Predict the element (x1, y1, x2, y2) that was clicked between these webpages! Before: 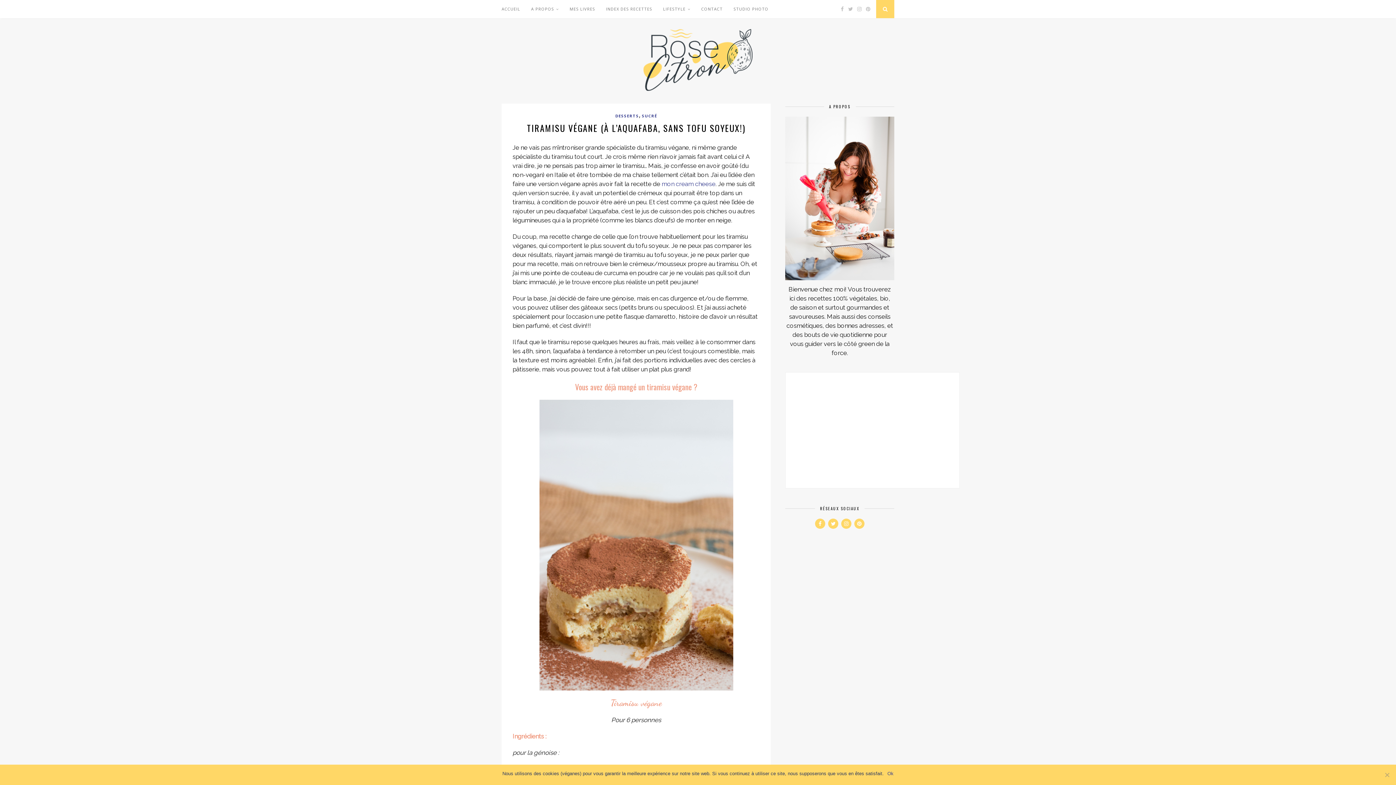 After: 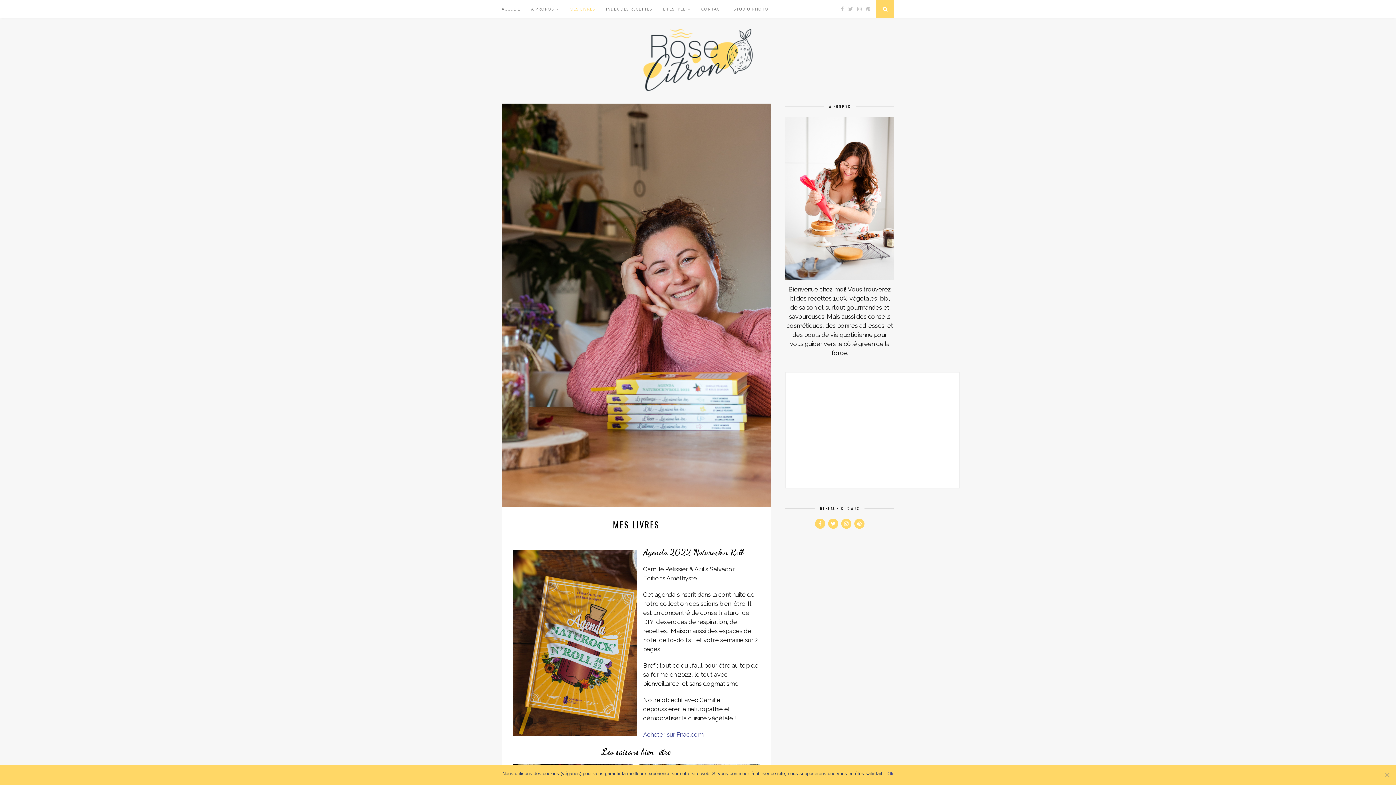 Action: bbox: (569, 0, 595, 18) label: MES LIVRES